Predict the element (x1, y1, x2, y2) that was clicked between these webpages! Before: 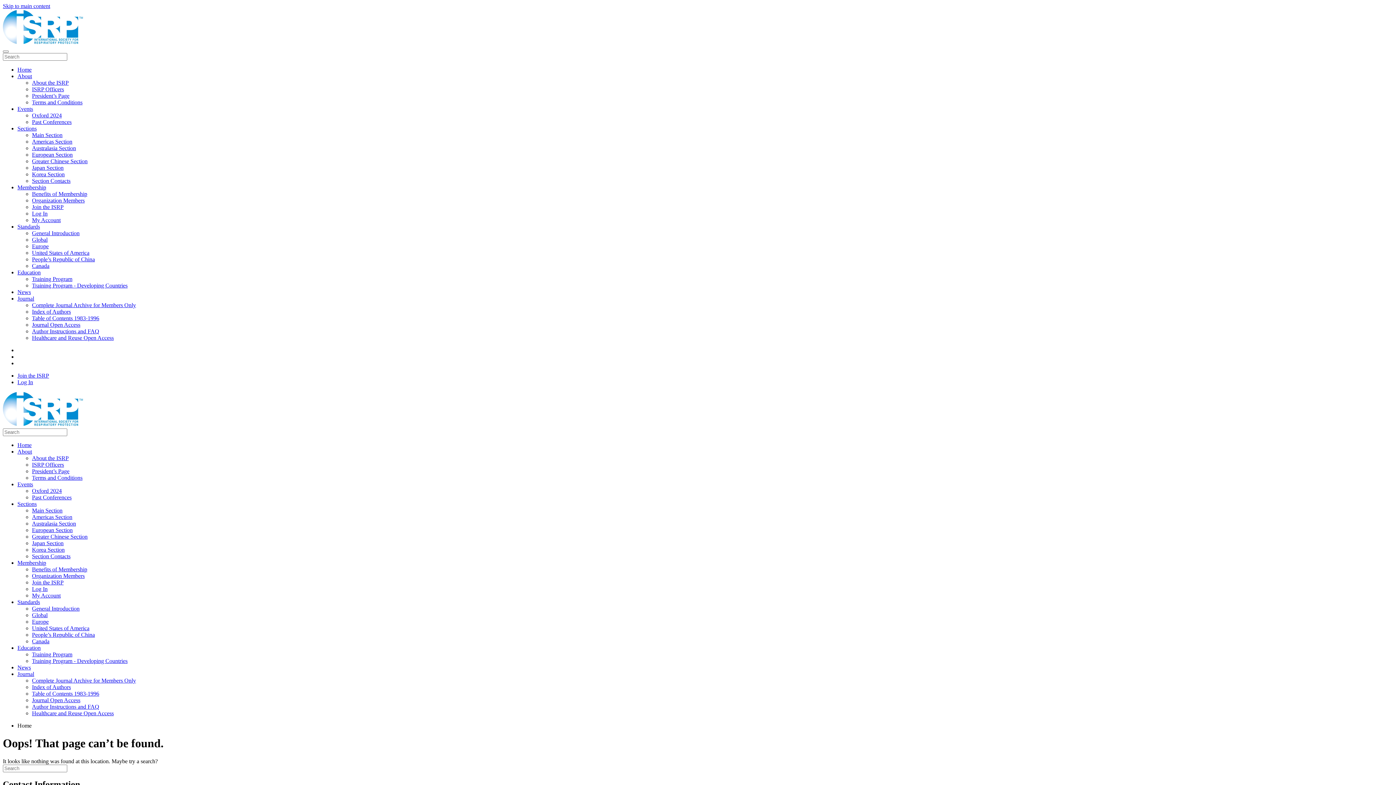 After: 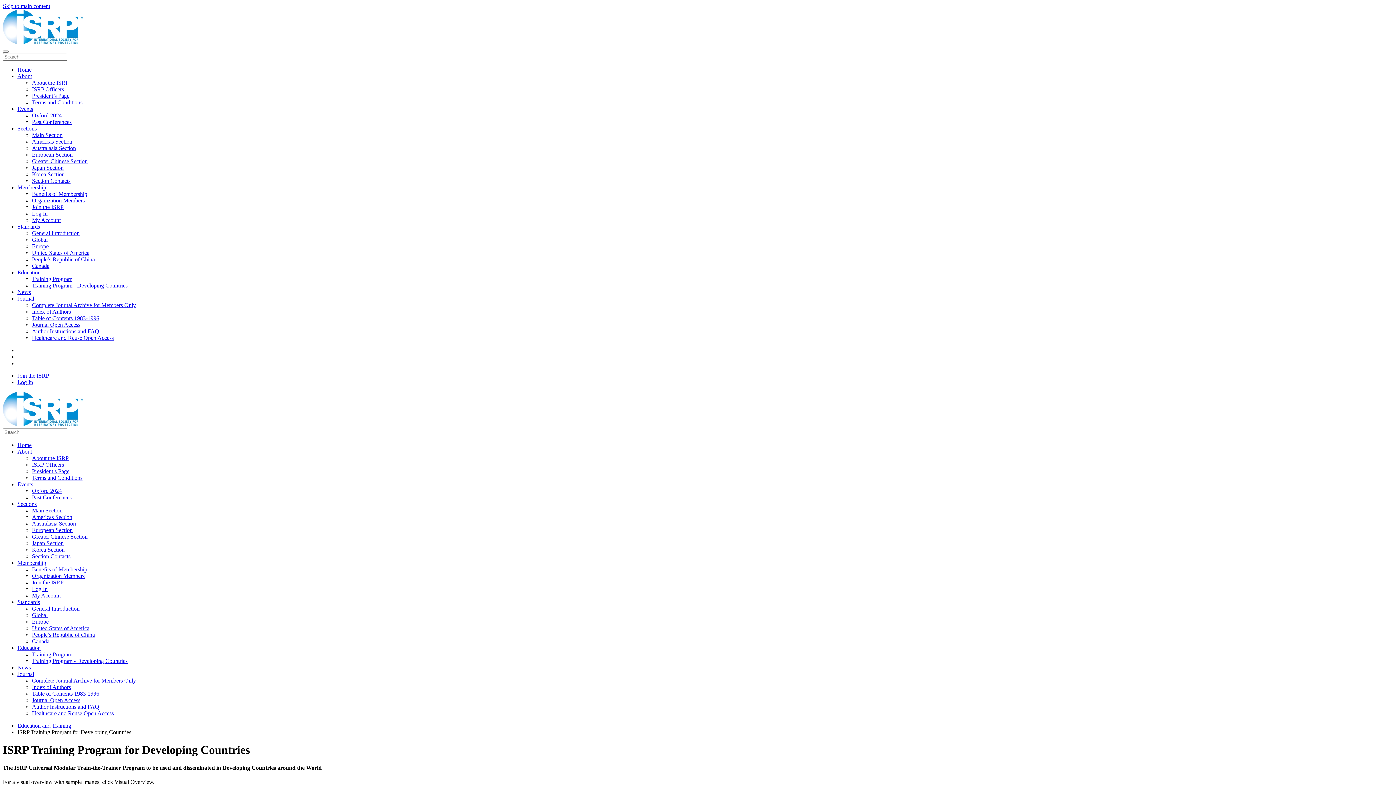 Action: label: Training Program - Developing Countries bbox: (32, 658, 127, 664)